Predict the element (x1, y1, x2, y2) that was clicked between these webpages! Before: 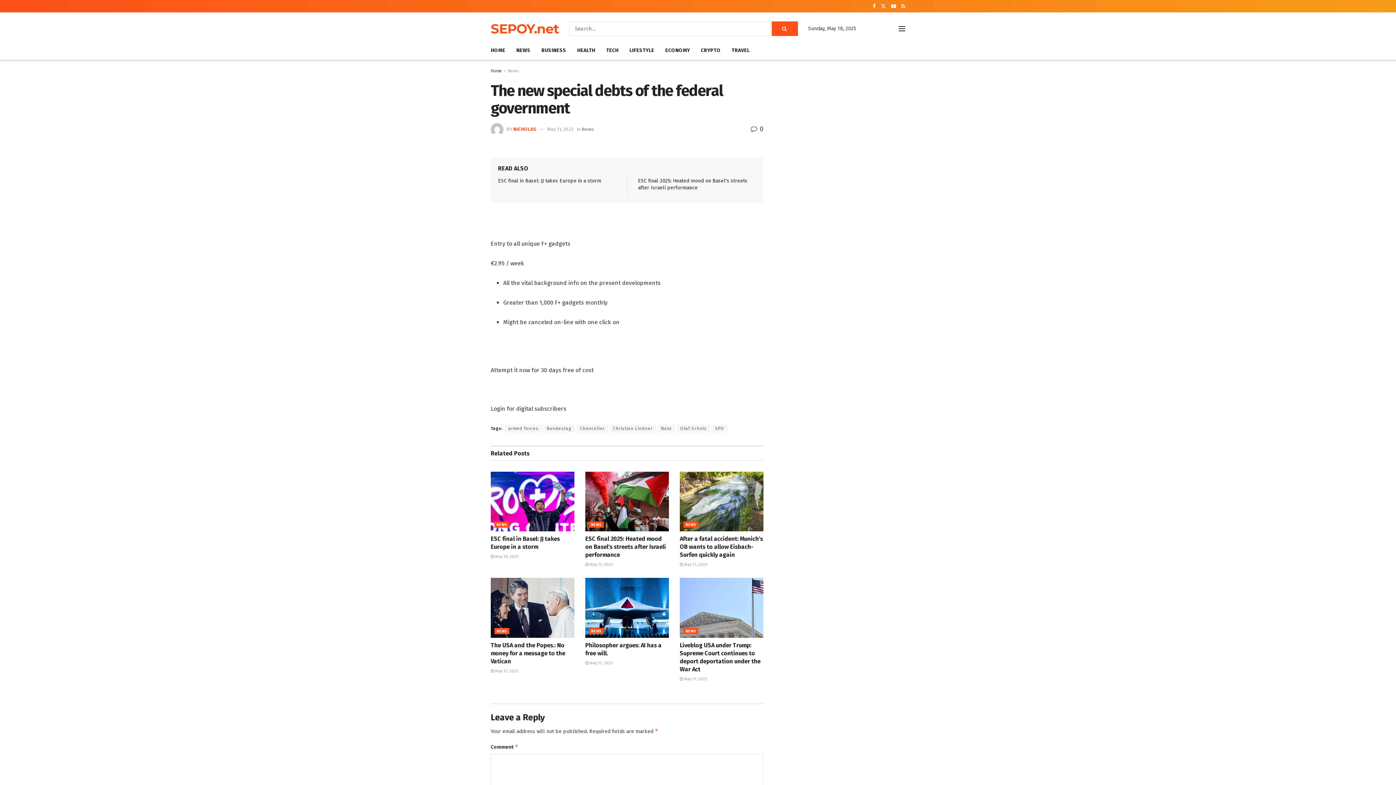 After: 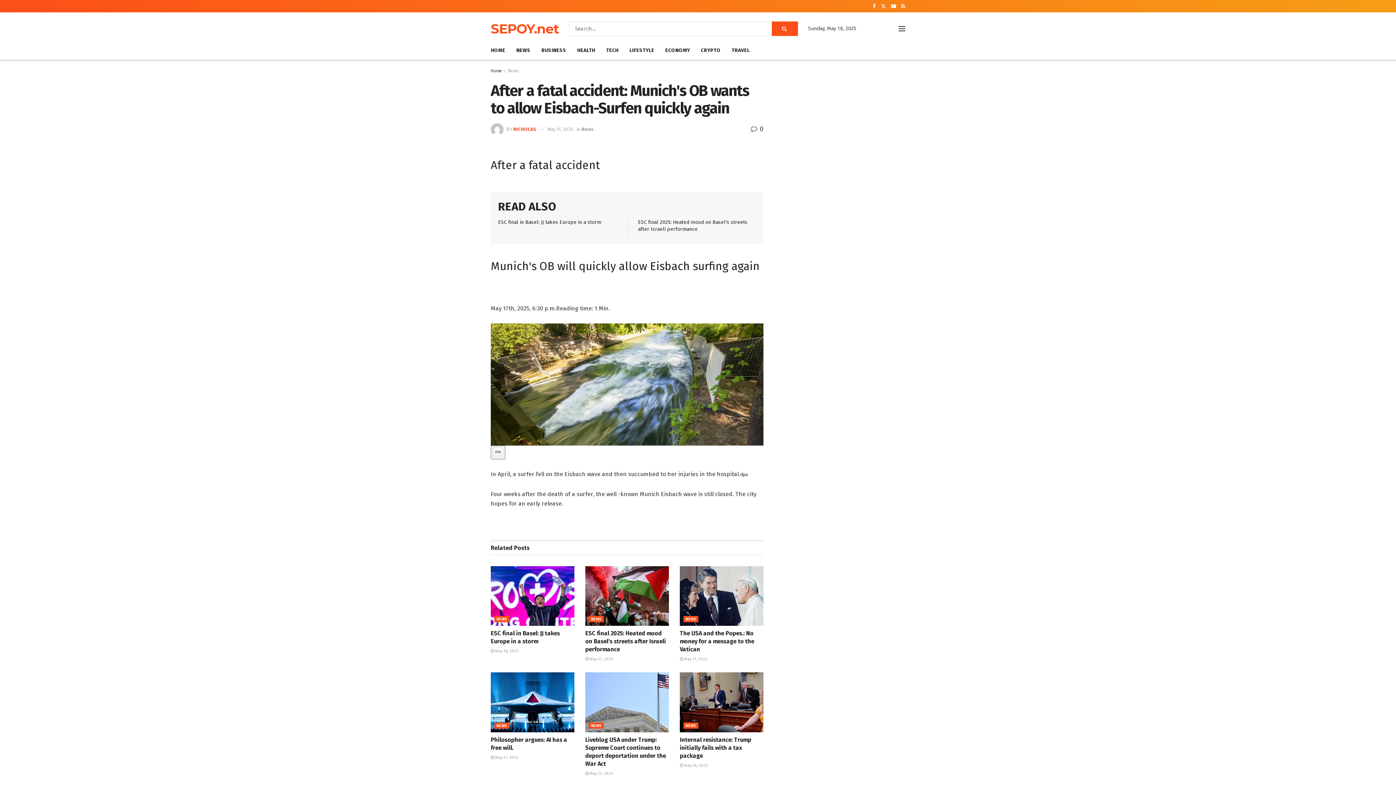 Action: label: After a fatal accident: Munich's OB wants to allow Eisbach-Surfen quickly again bbox: (679, 535, 763, 558)